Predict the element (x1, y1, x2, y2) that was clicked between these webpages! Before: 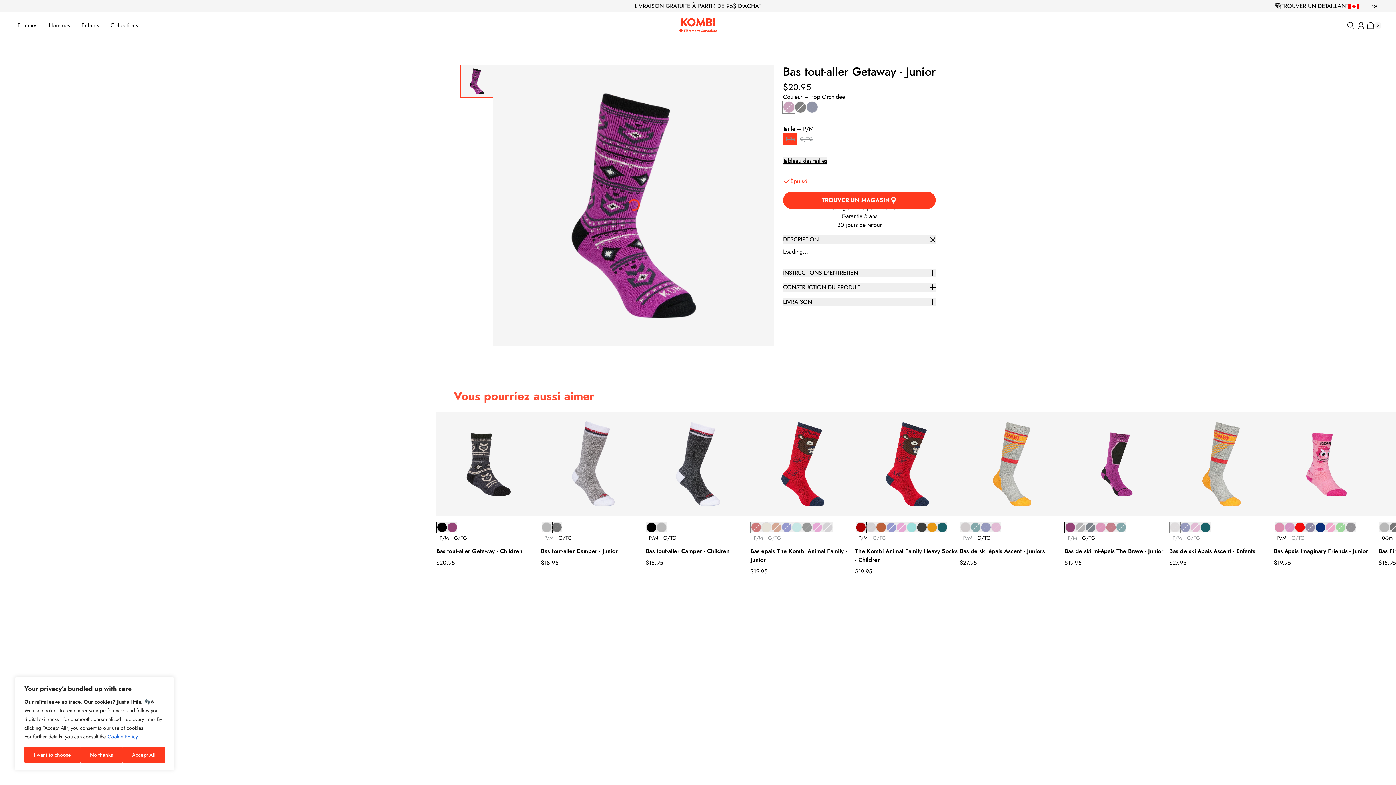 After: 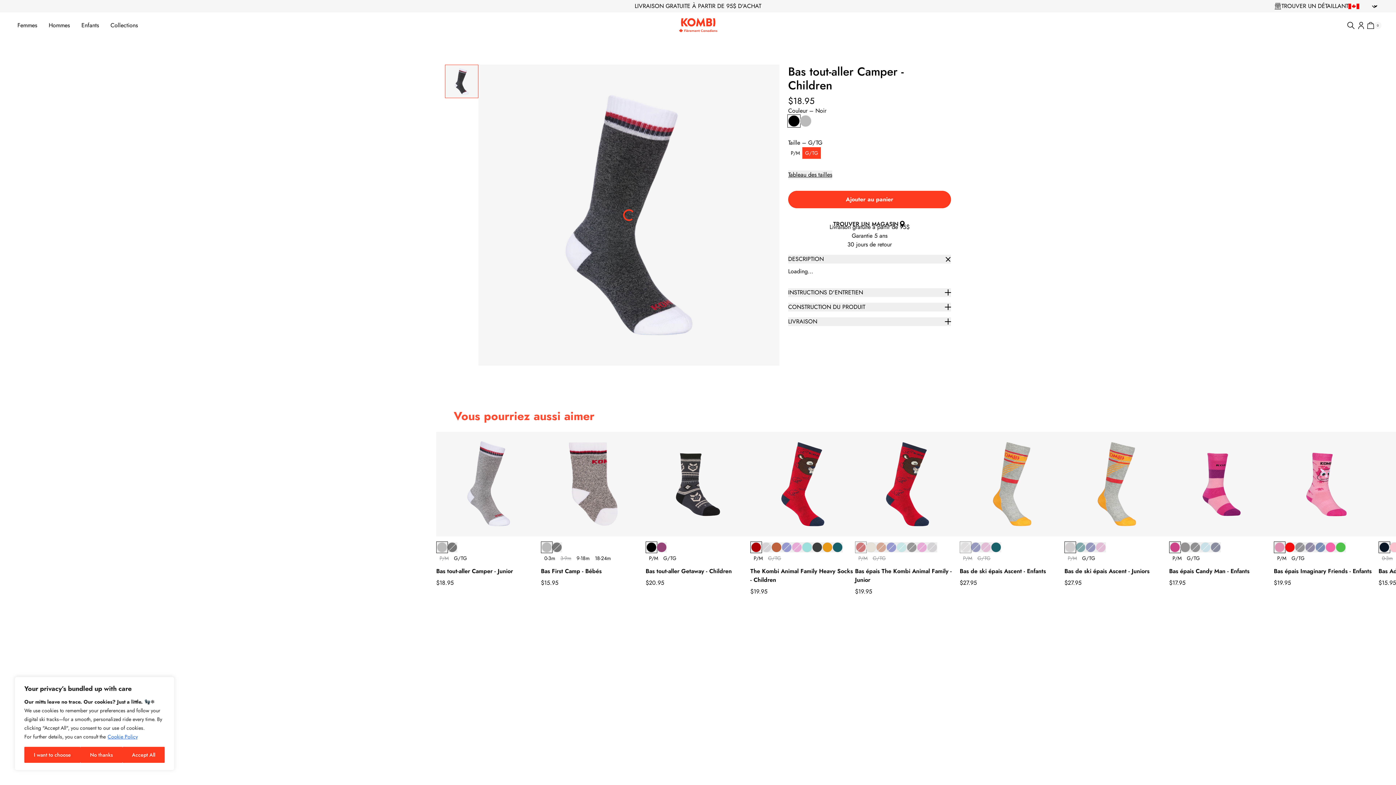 Action: label: G/TG bbox: (660, 532, 679, 544)